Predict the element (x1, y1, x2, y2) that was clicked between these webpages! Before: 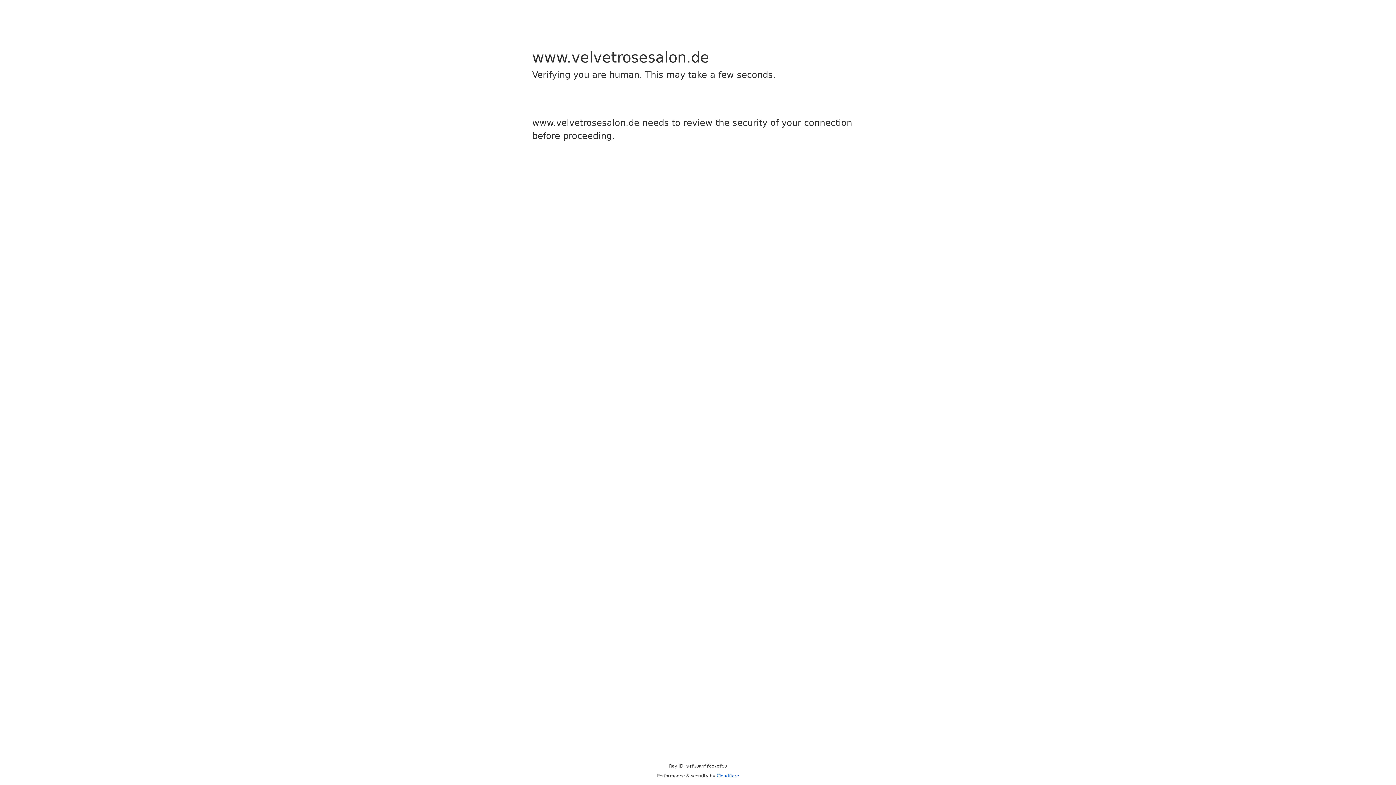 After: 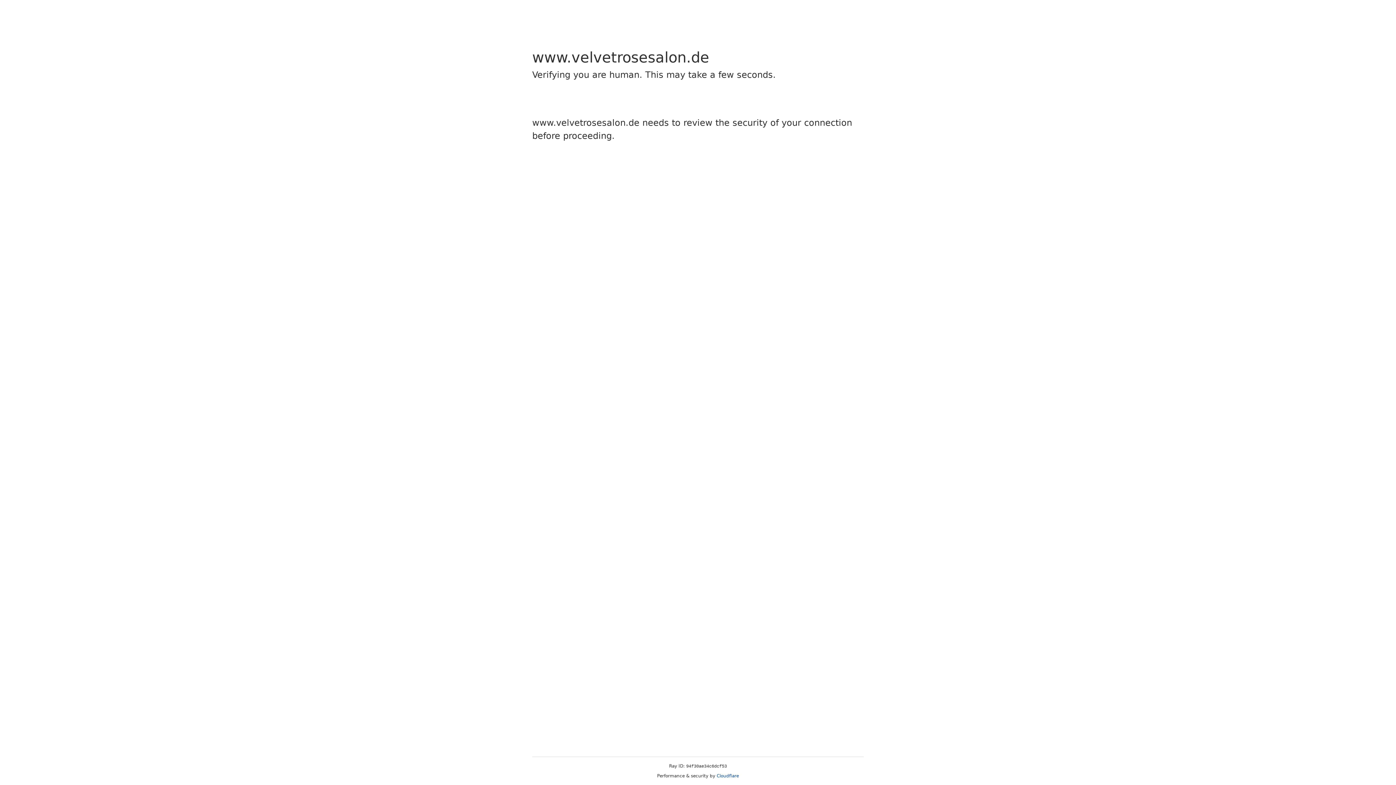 Action: bbox: (716, 773, 739, 778) label: Cloudflare